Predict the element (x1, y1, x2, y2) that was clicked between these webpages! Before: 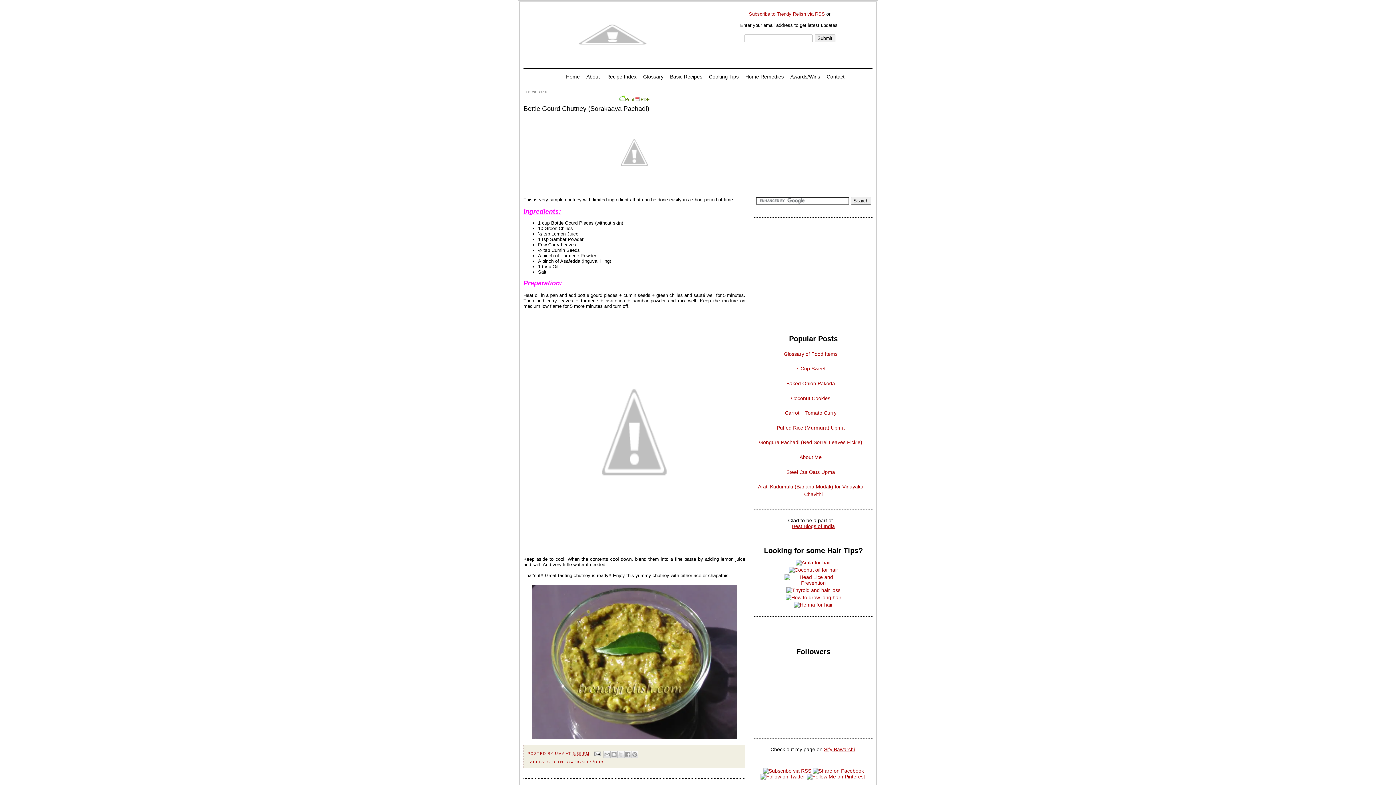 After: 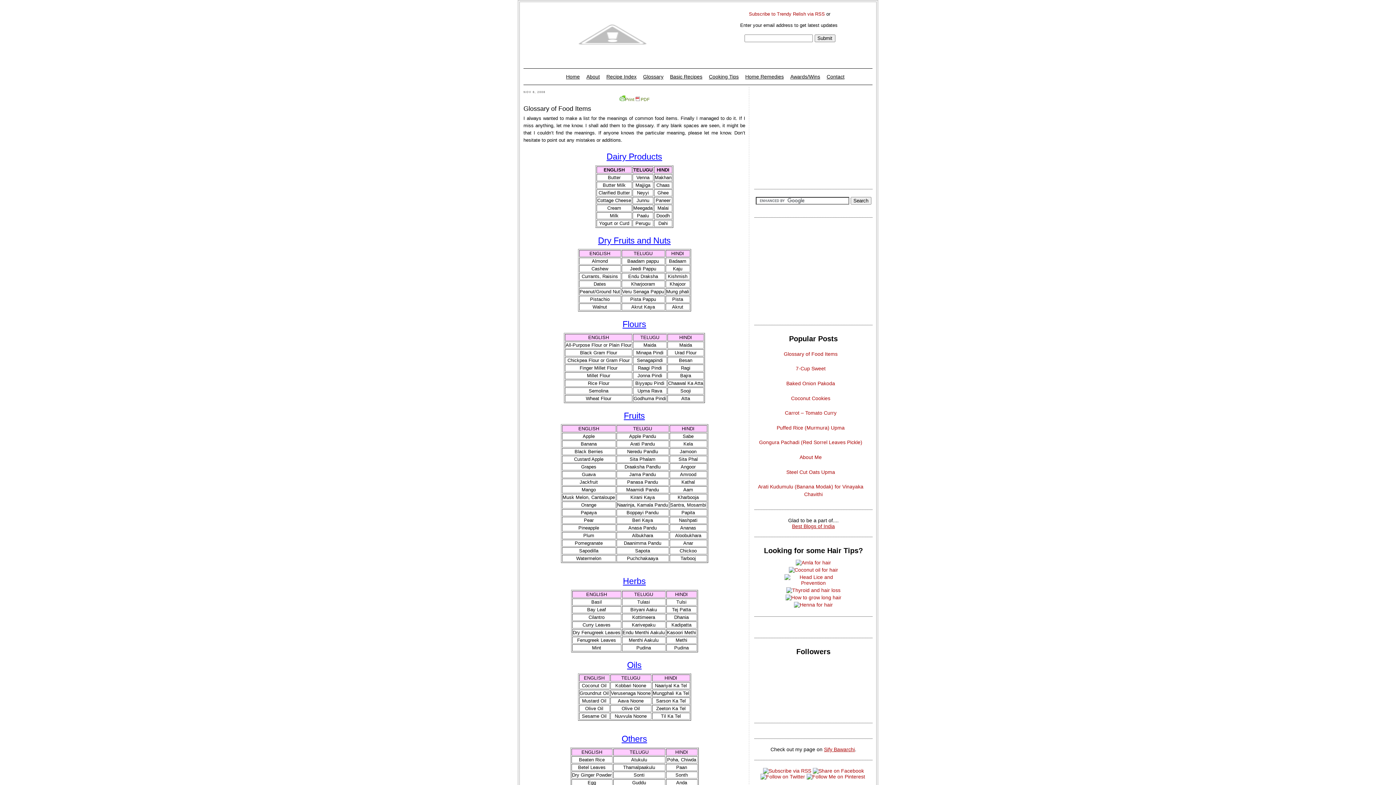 Action: bbox: (784, 351, 837, 357) label: Glossary of Food Items